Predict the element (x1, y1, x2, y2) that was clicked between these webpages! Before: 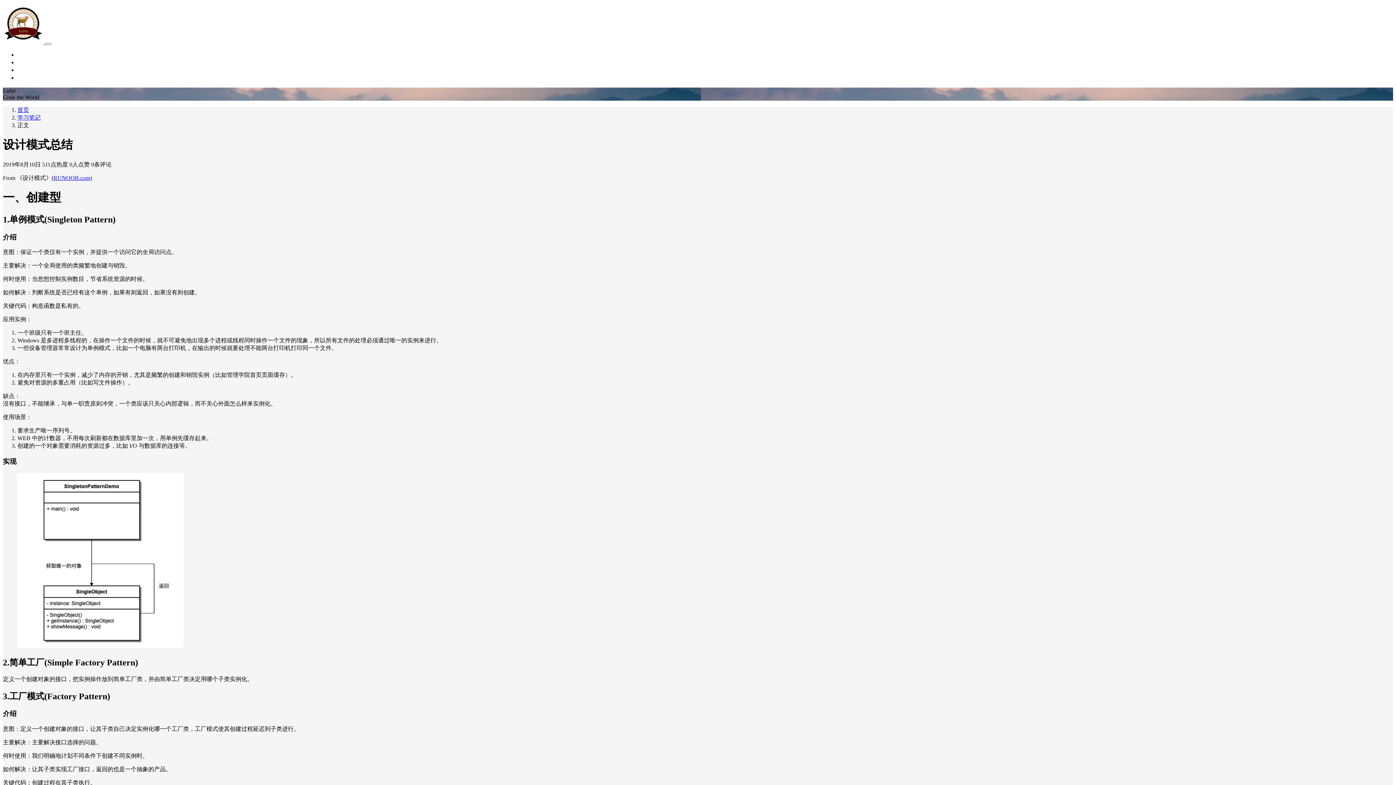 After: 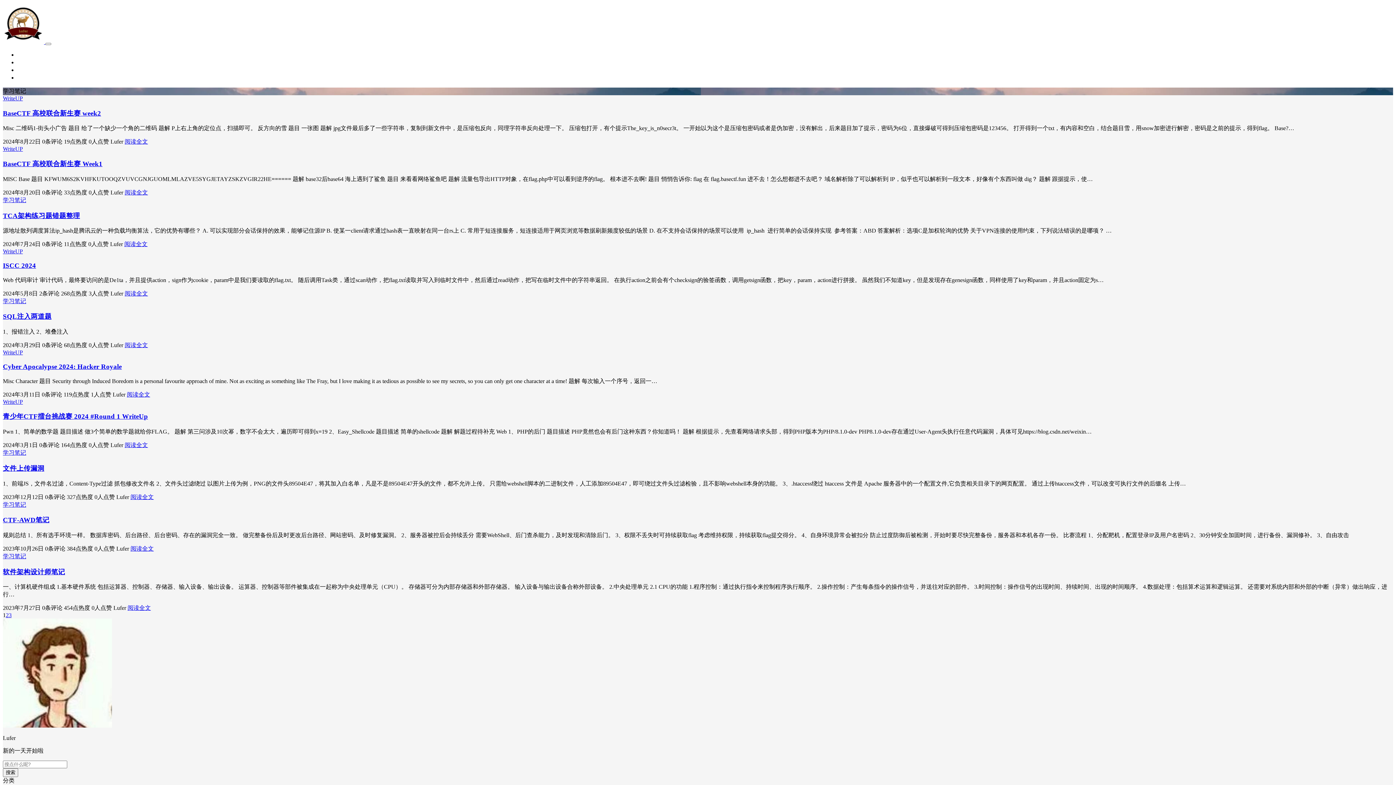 Action: label: 学习笔记 bbox: (17, 66, 40, 73)